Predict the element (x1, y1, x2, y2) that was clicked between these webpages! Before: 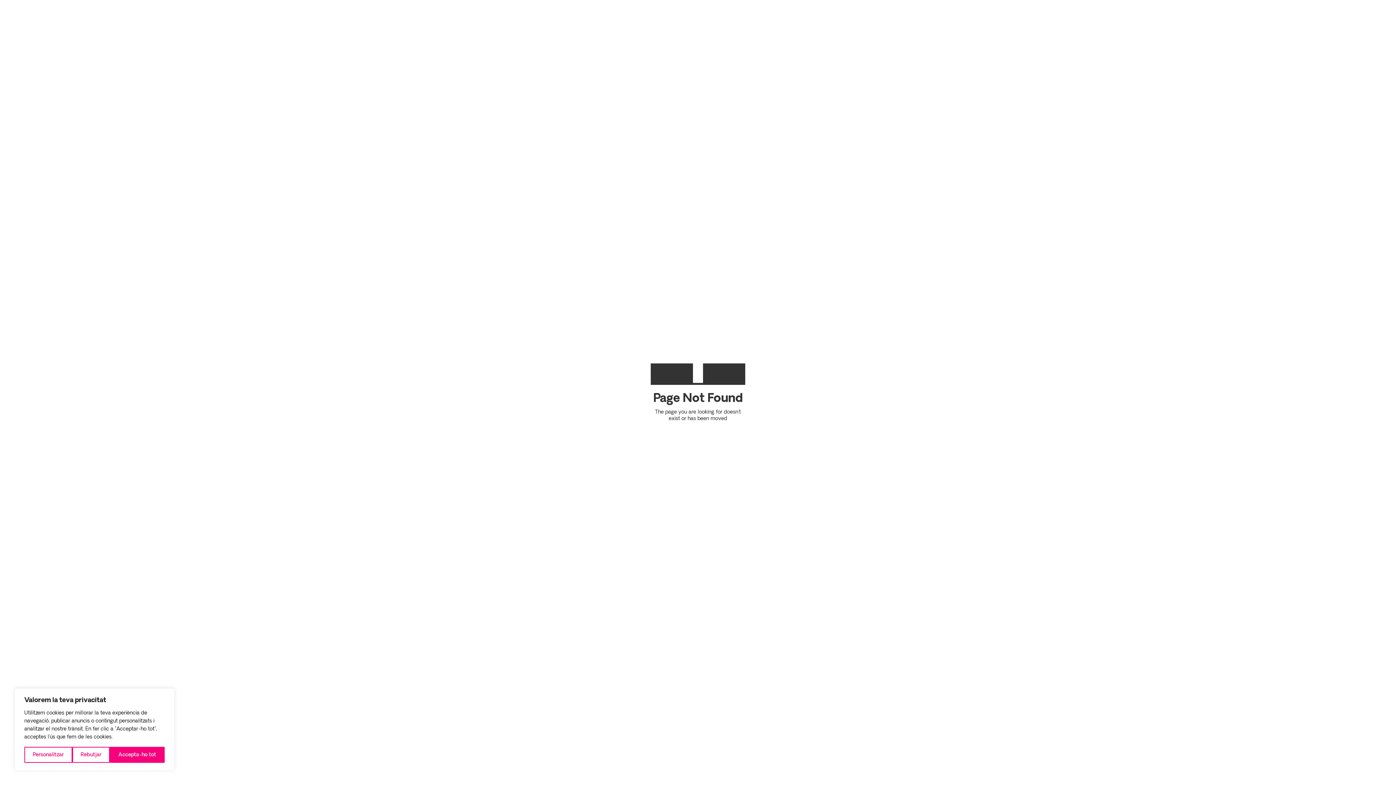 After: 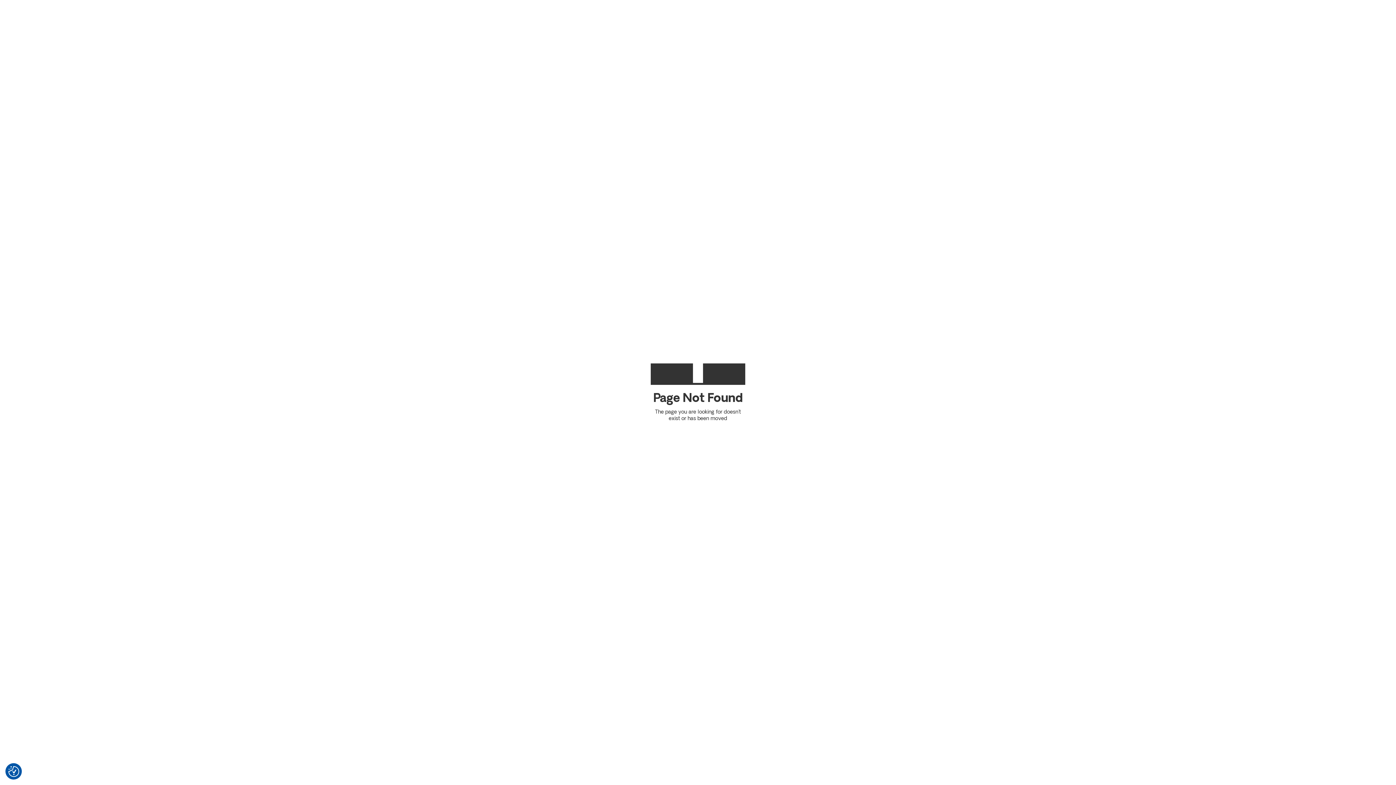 Action: label: Rebutjar bbox: (72, 747, 109, 763)